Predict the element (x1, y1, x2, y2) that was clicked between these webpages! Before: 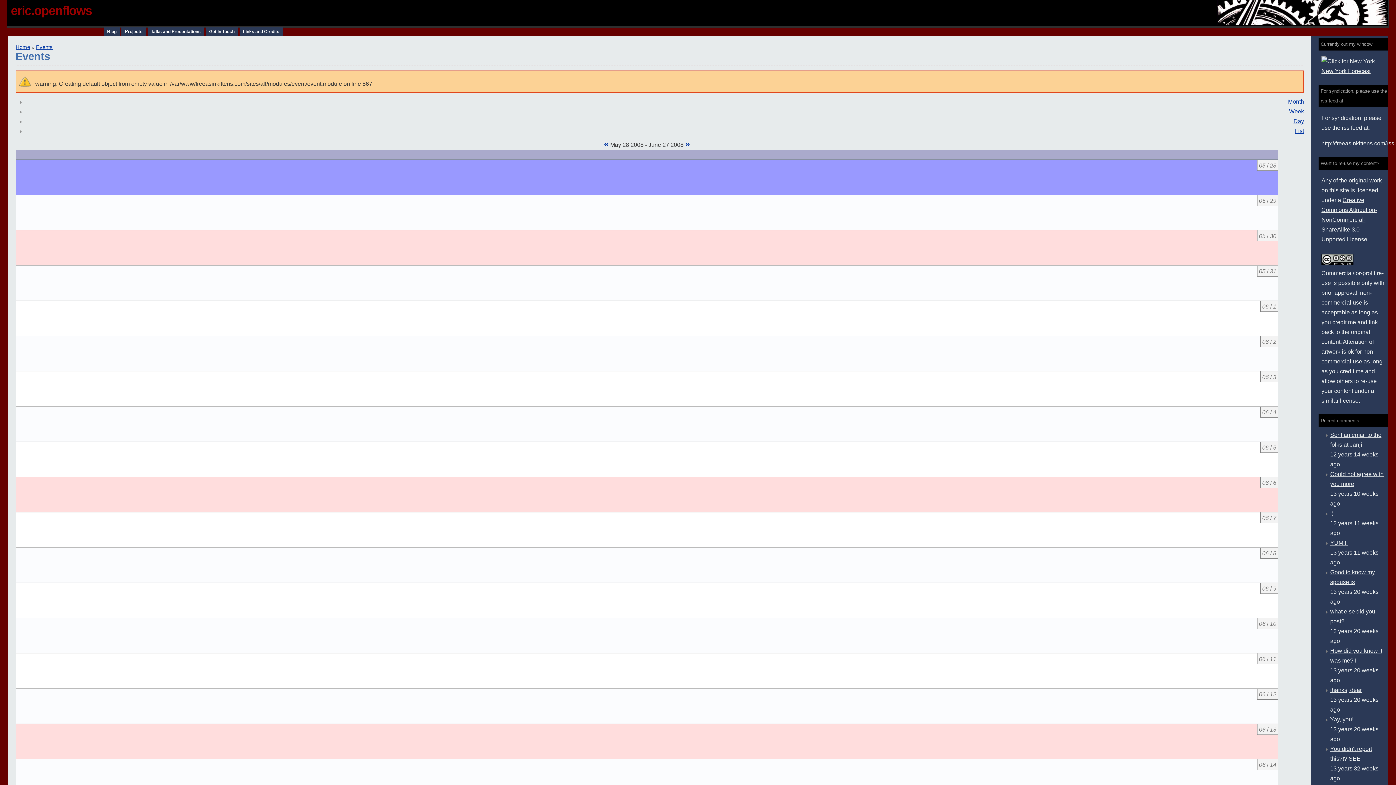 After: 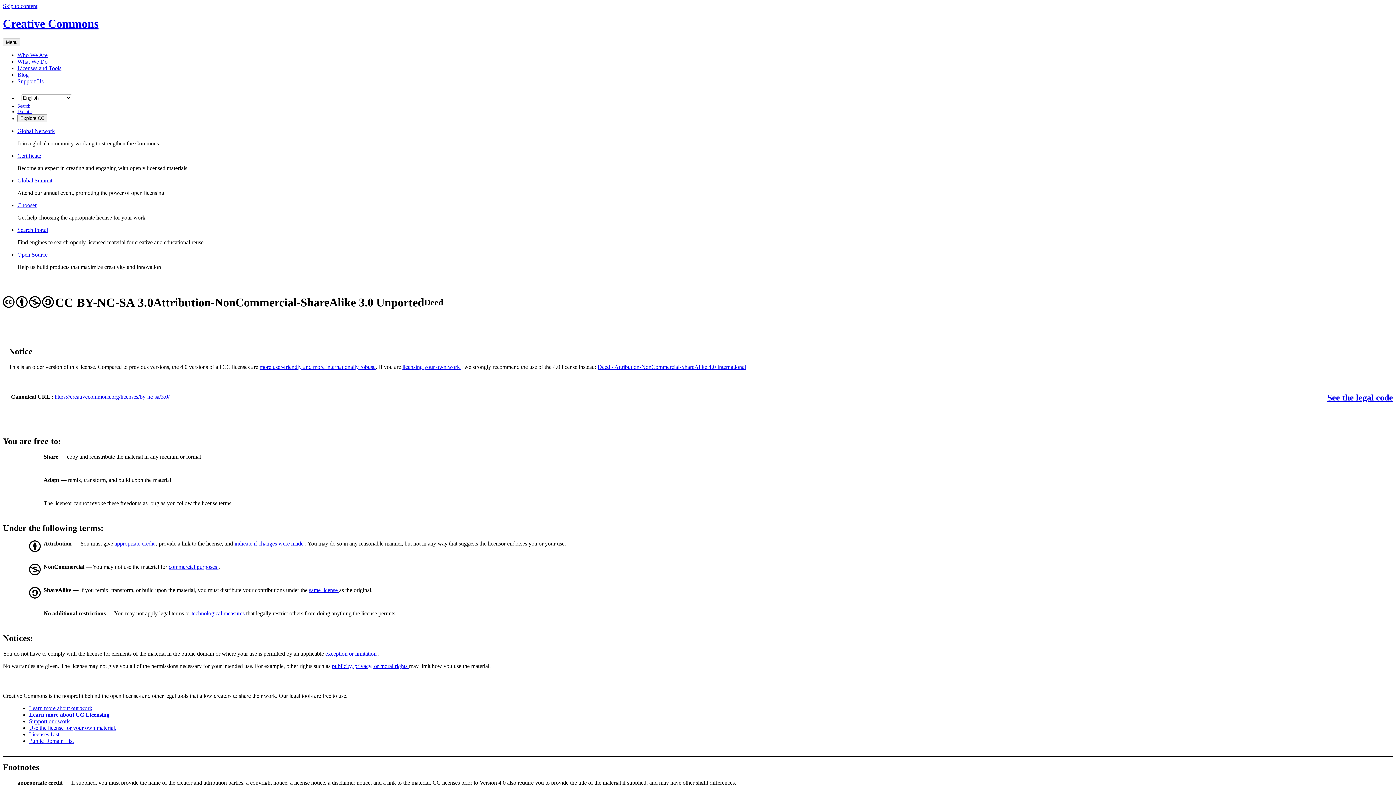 Action: label: Creative Commons Attribution-NonCommercial-ShareAlike 3.0 Unported License bbox: (1321, 197, 1377, 242)